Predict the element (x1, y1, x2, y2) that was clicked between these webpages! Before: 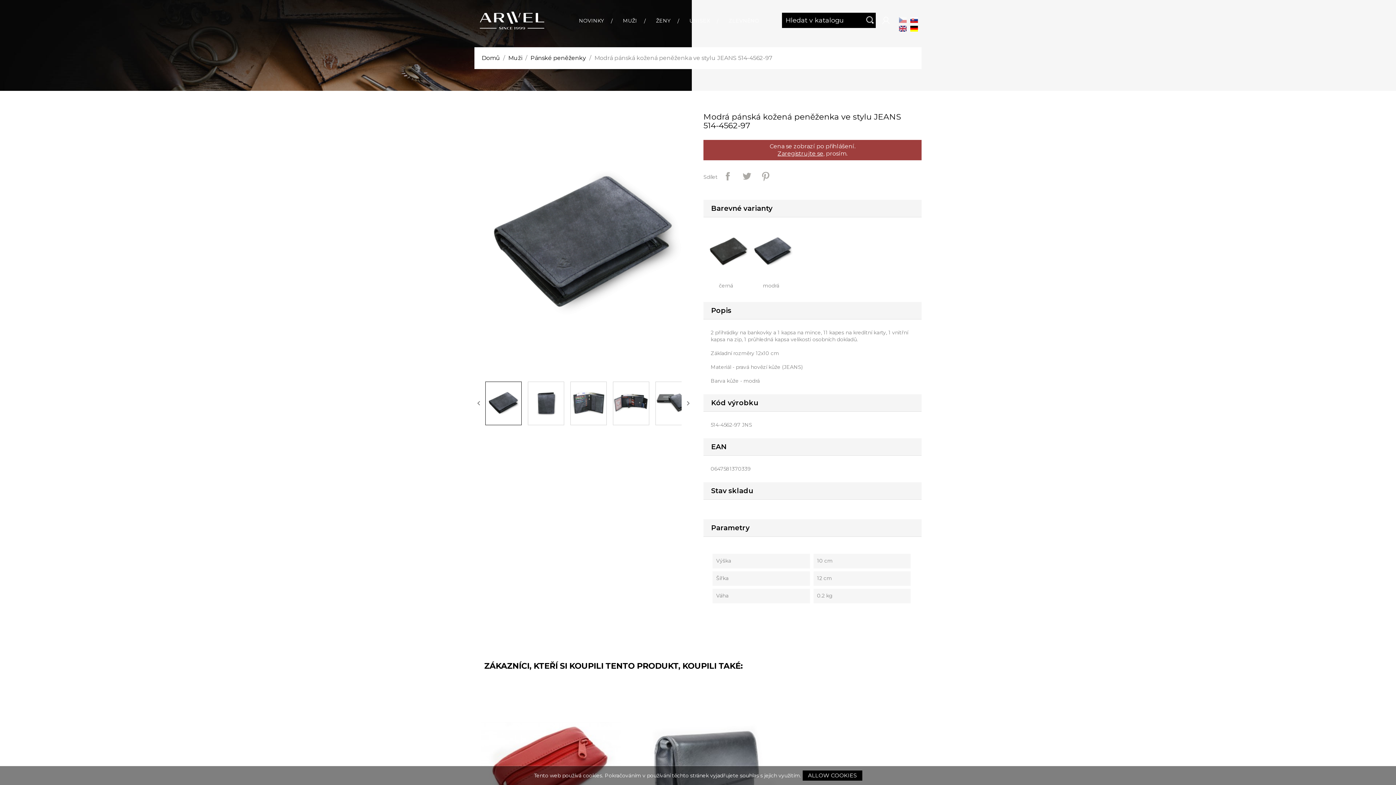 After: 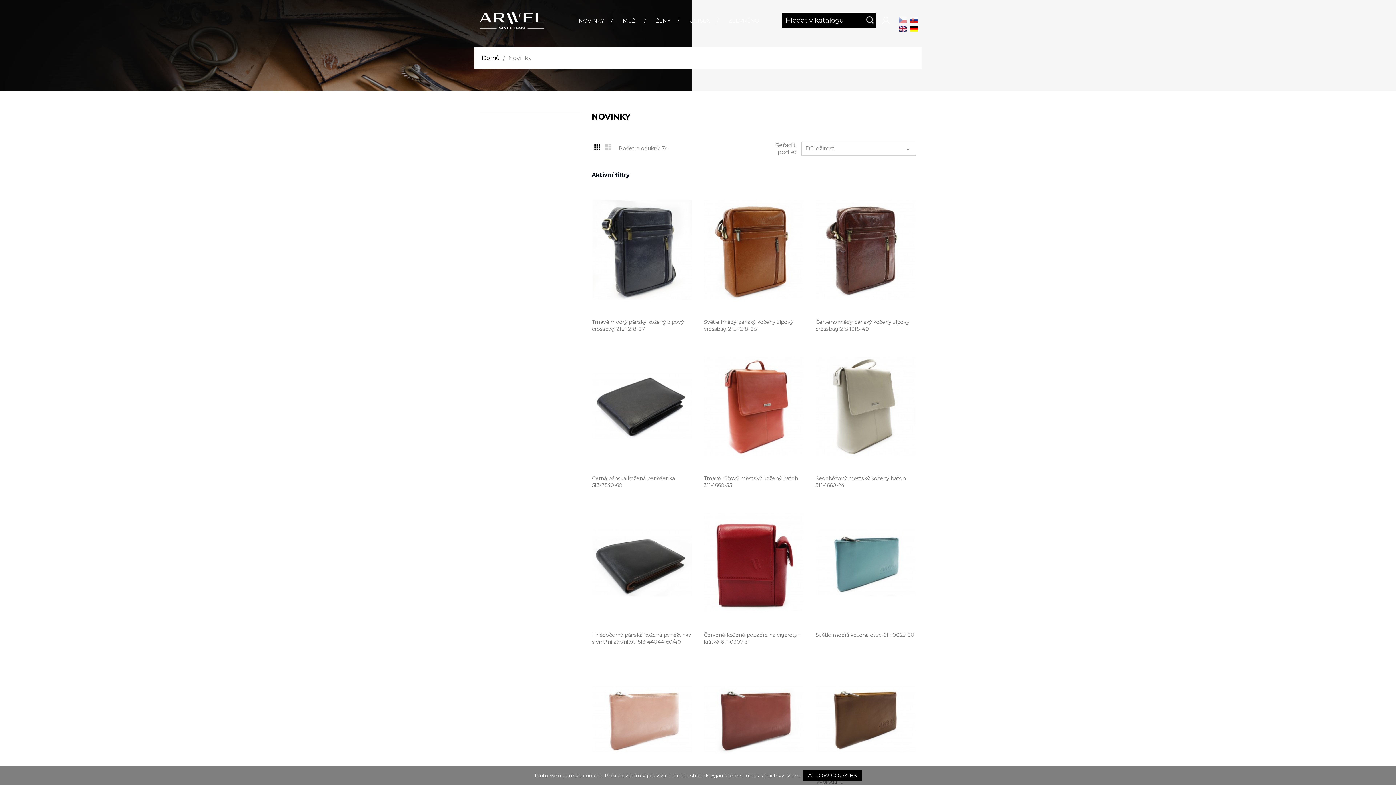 Action: bbox: (570, 4, 612, 38) label: NOVINKY